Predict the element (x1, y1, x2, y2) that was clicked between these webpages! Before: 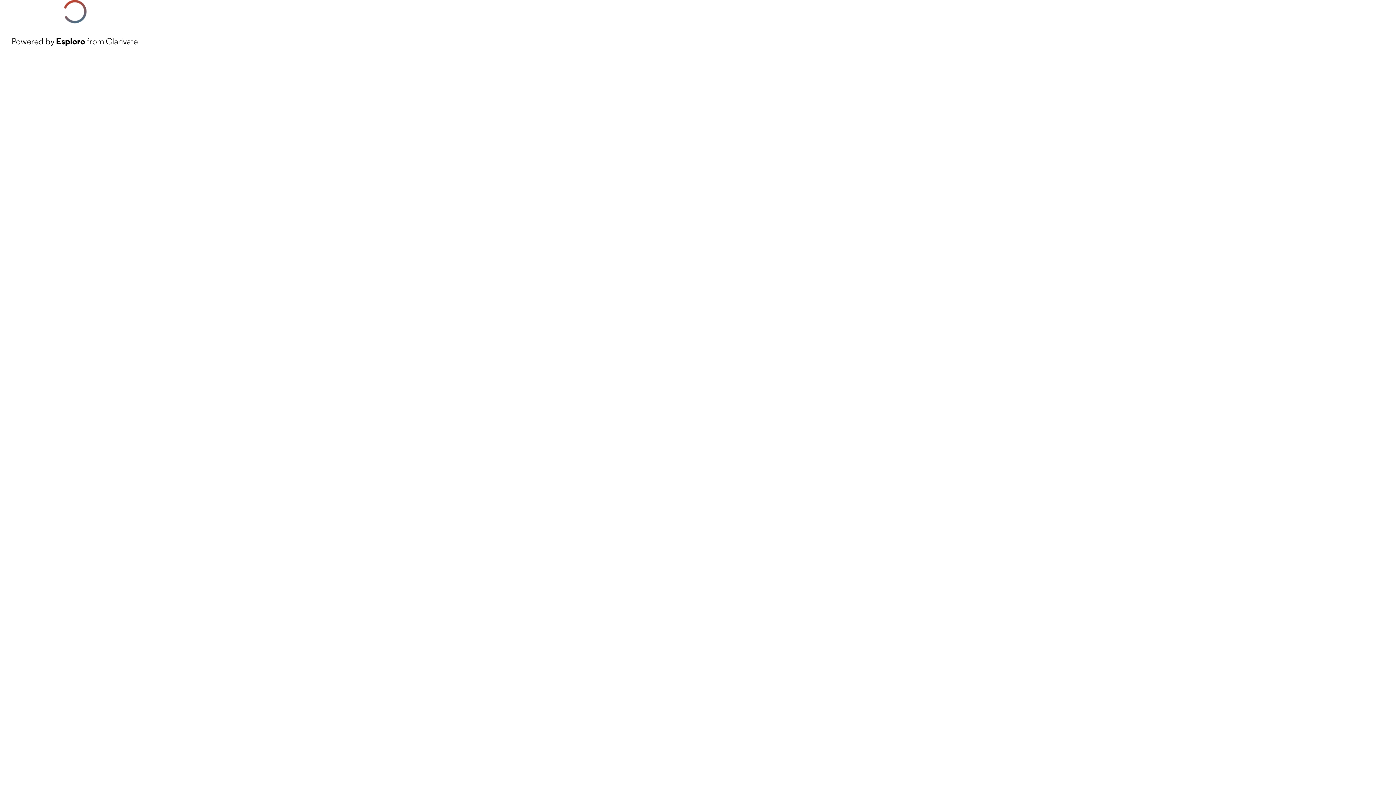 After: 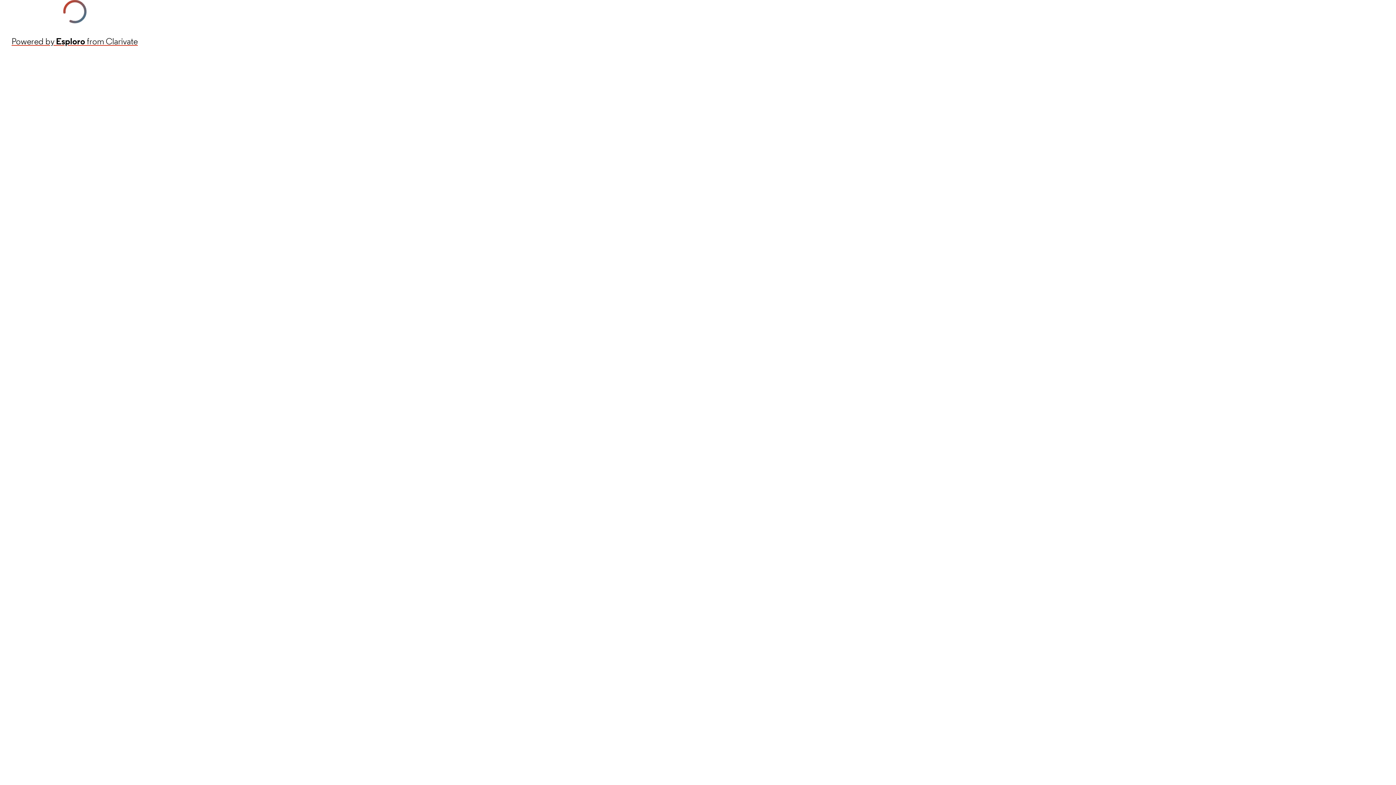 Action: bbox: (11, 34, 137, 48) label: Powered by Esploro from Clarivate